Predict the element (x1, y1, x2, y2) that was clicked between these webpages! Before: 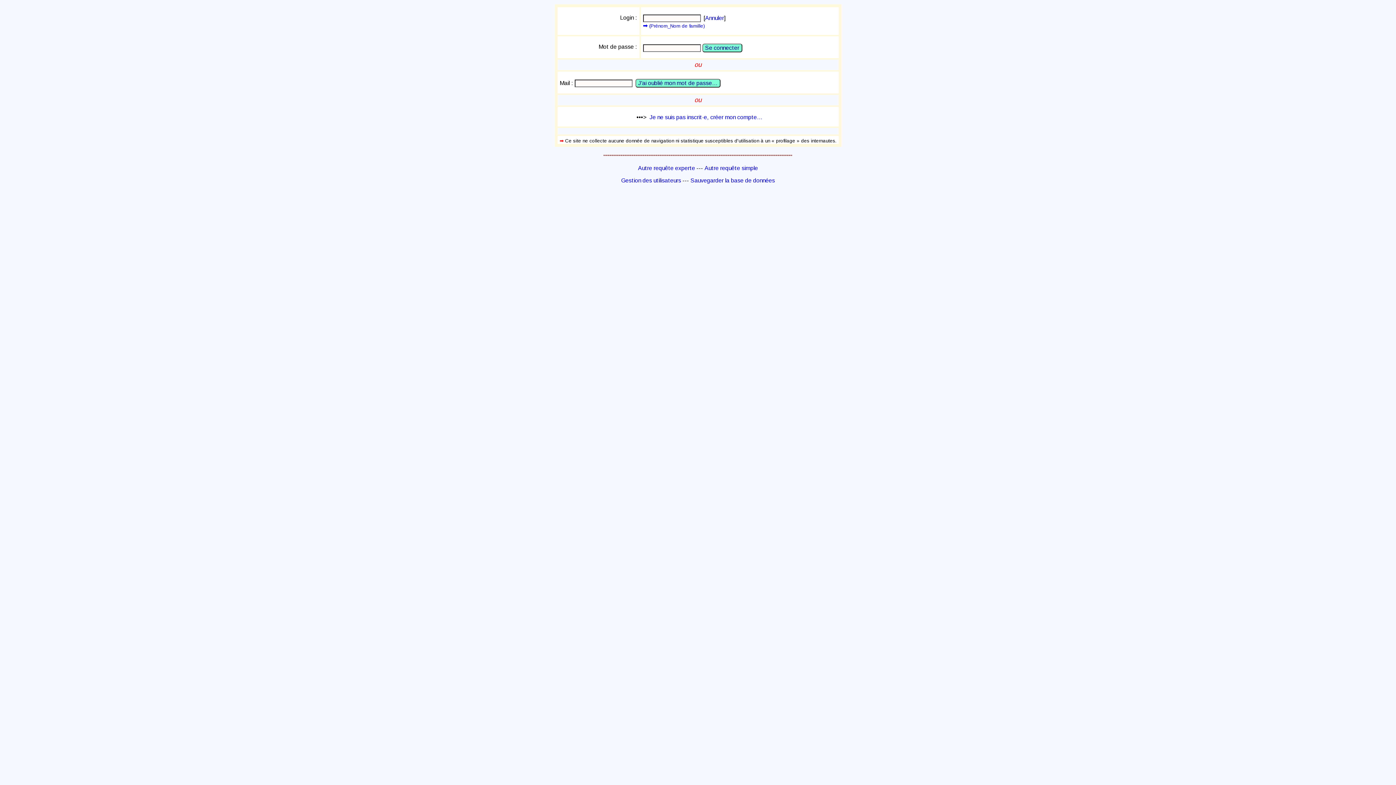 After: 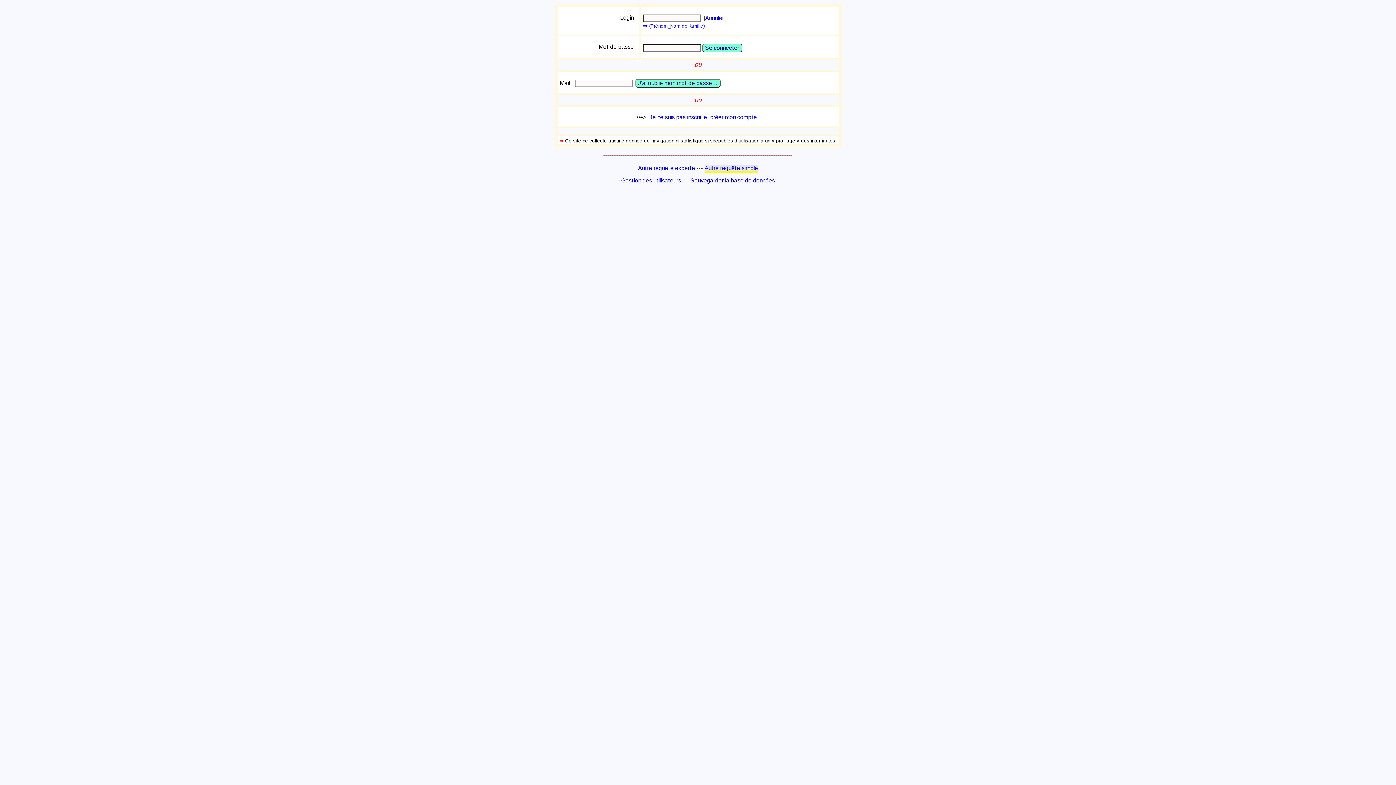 Action: label: Autre requête simple bbox: (704, 165, 758, 171)